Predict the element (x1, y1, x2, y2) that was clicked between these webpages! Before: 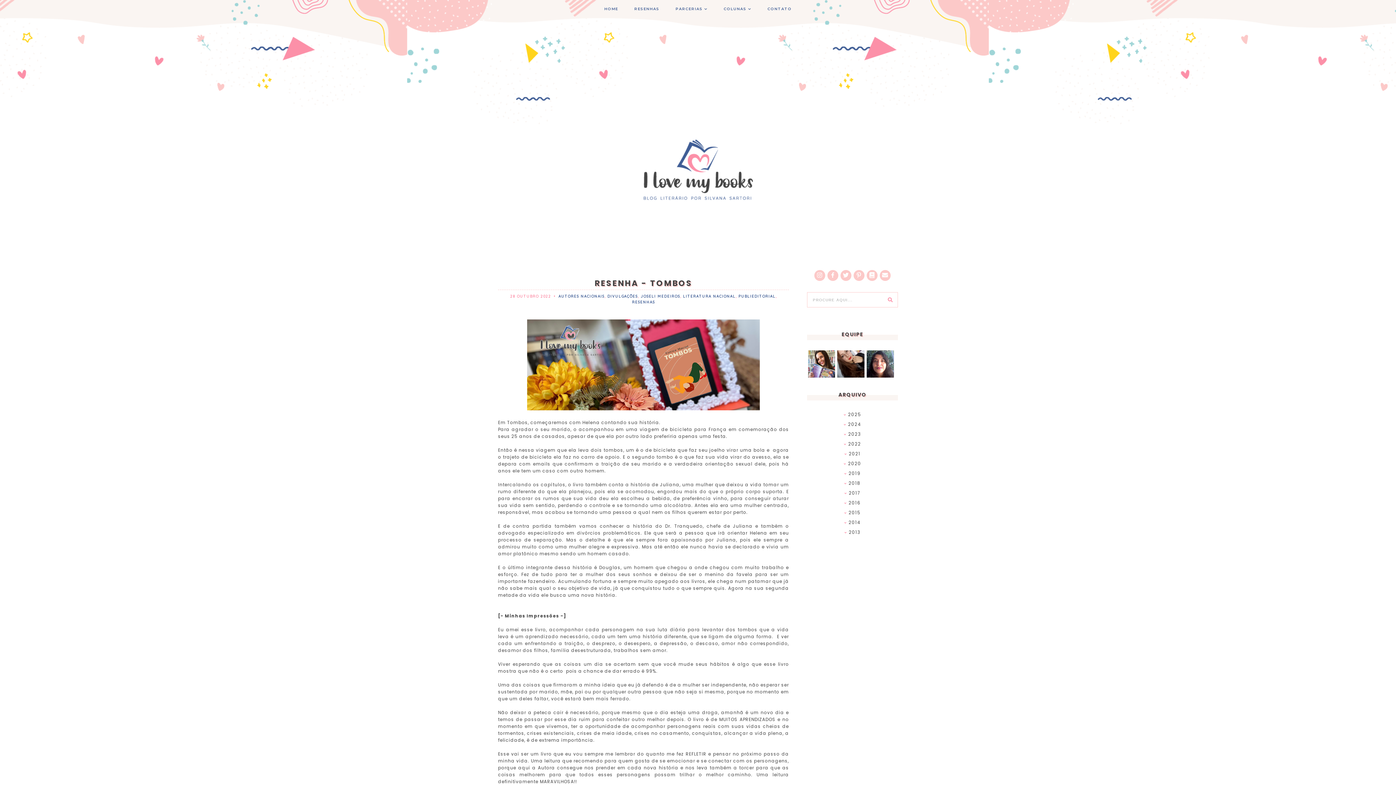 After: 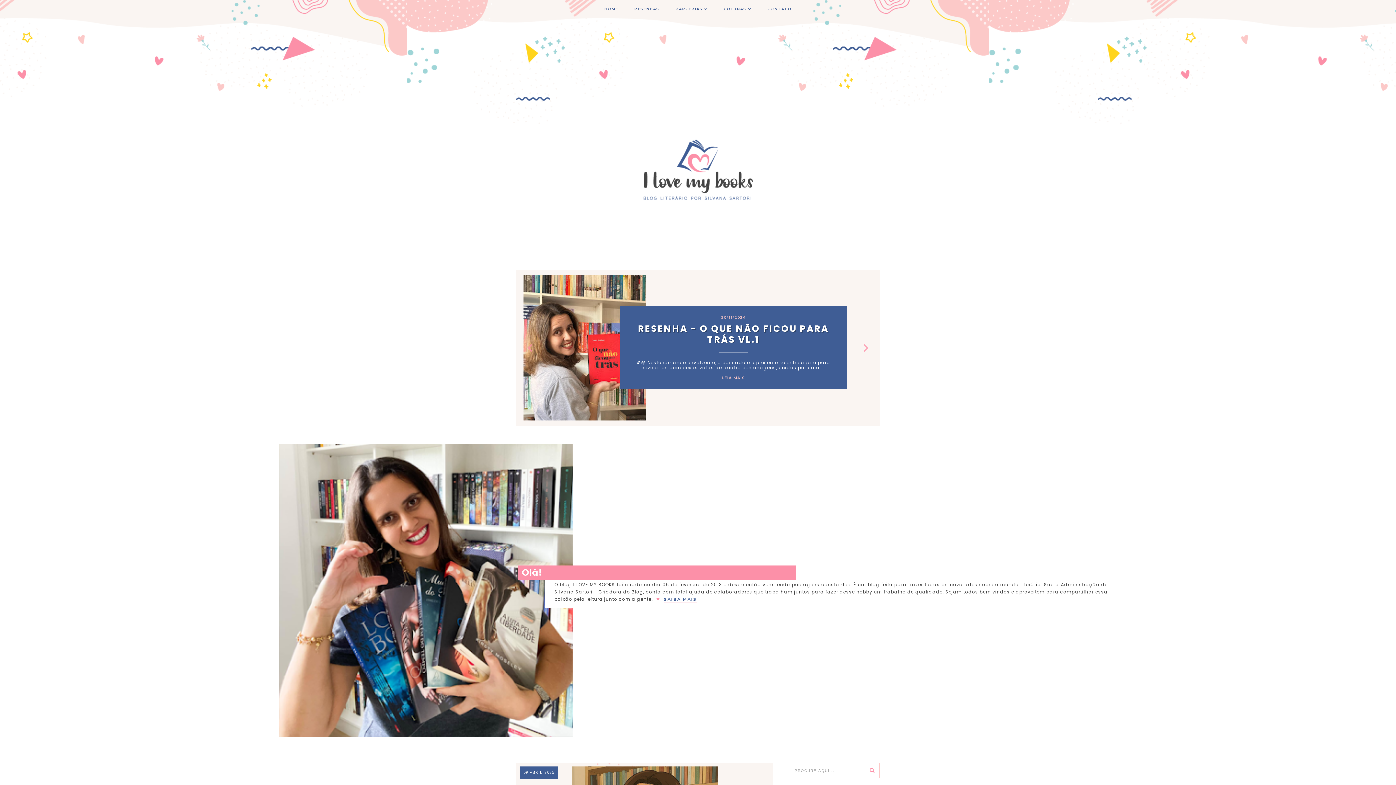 Action: label: HOME bbox: (602, 4, 620, 13)